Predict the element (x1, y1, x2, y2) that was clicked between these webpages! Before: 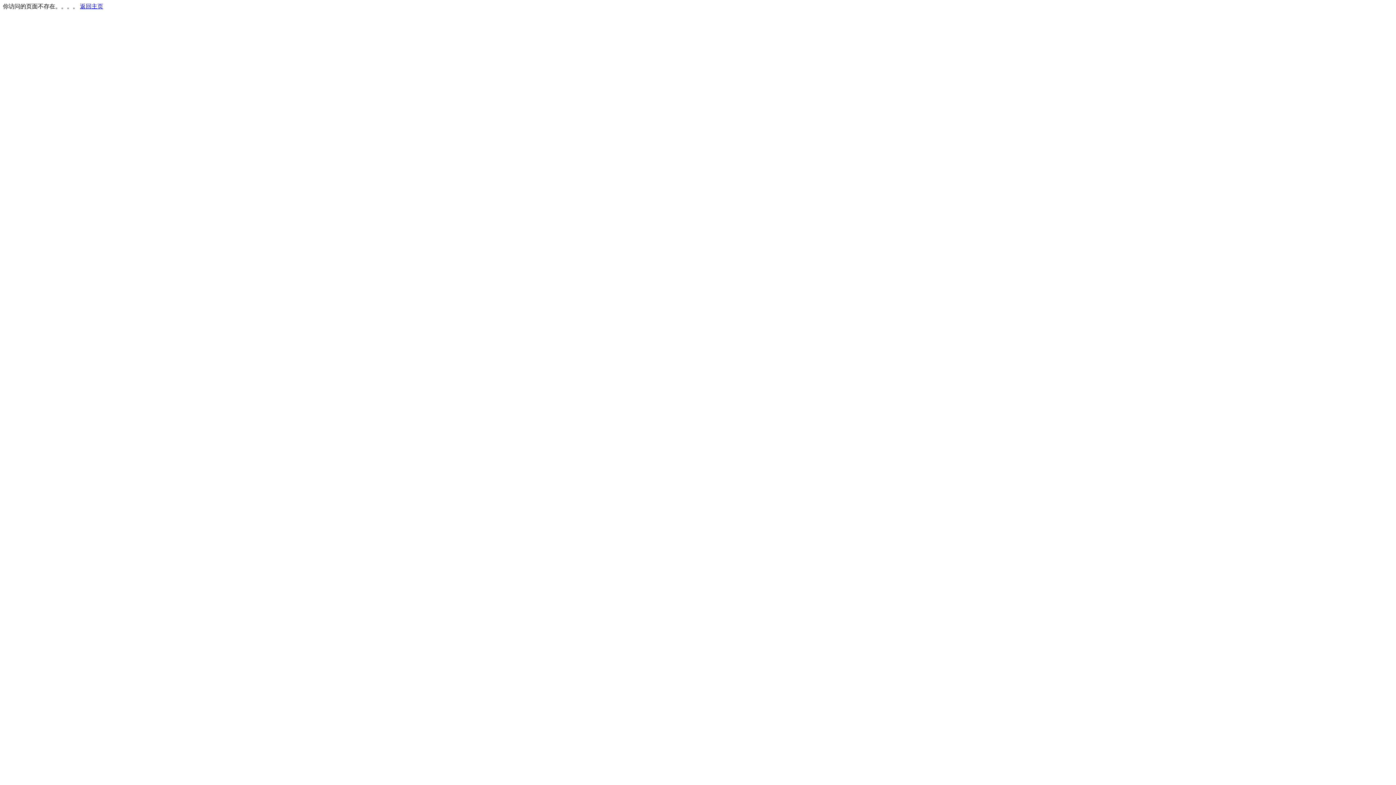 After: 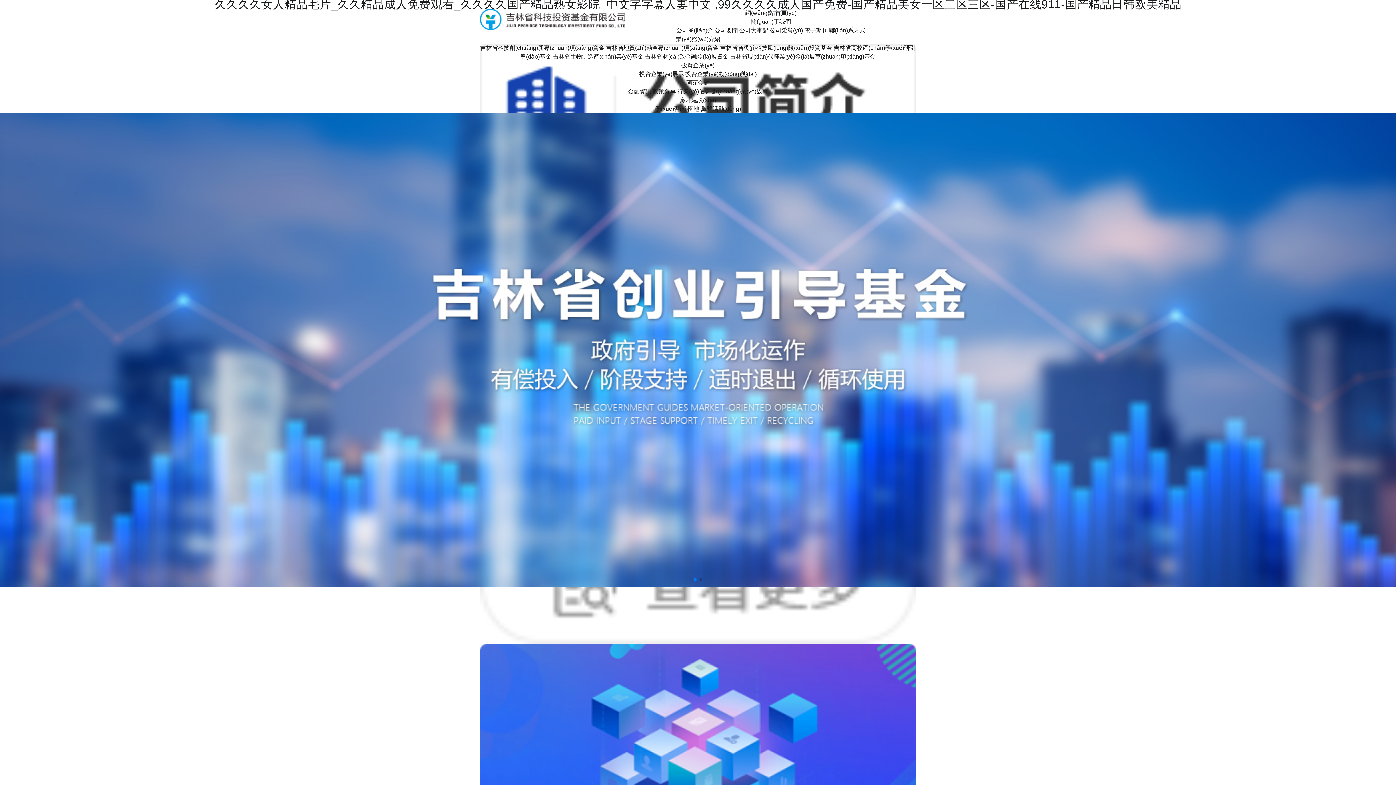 Action: label: 返回主页 bbox: (80, 3, 103, 9)